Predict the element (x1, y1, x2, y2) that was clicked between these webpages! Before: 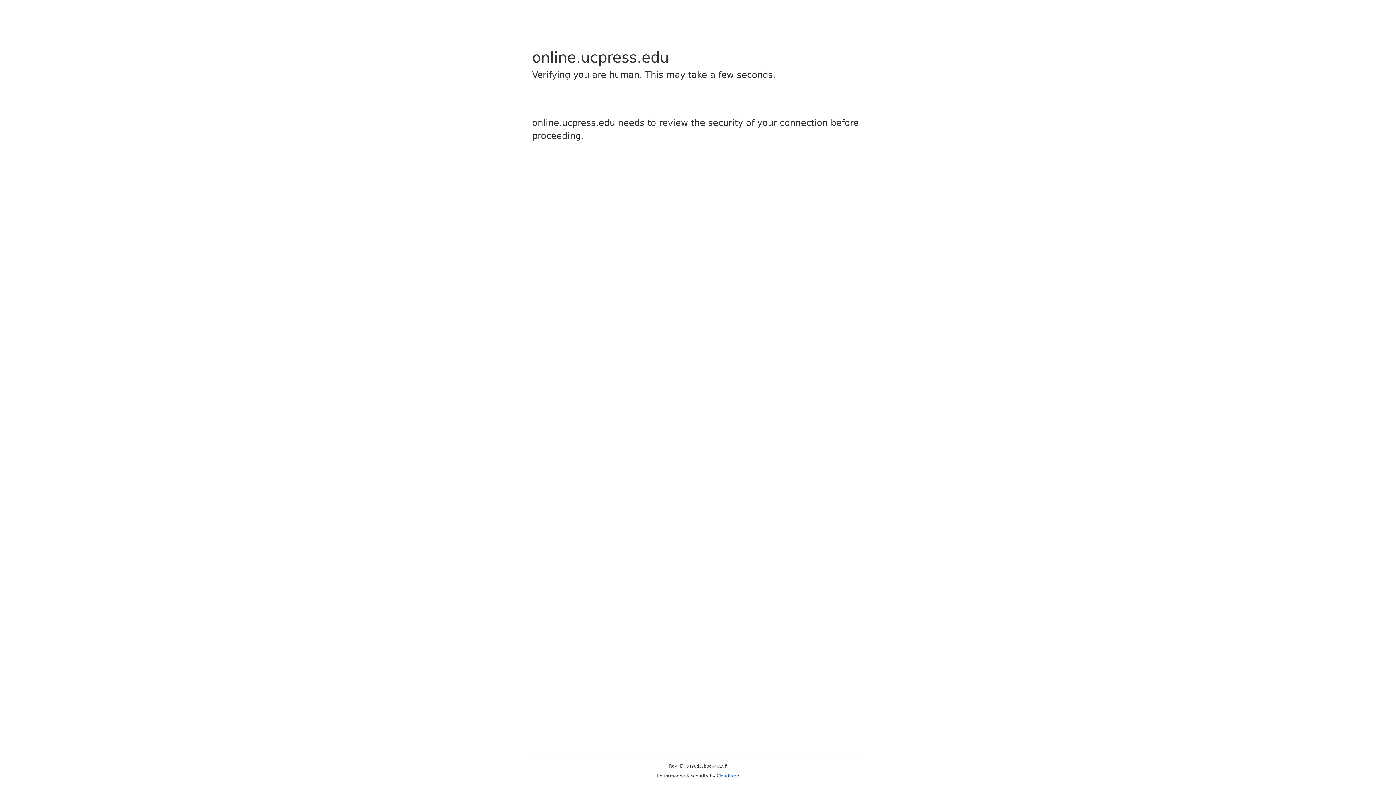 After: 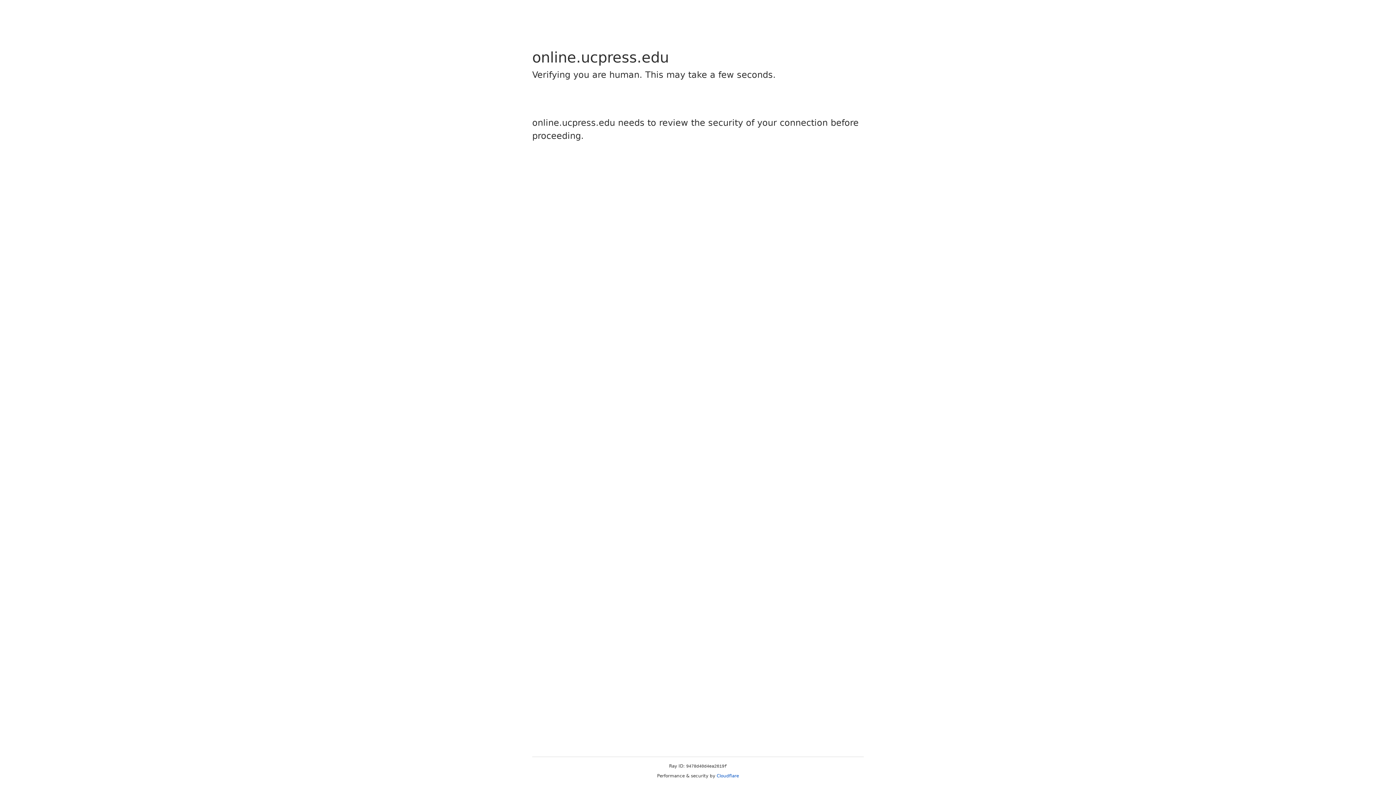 Action: bbox: (716, 773, 739, 778) label: Cloudflare